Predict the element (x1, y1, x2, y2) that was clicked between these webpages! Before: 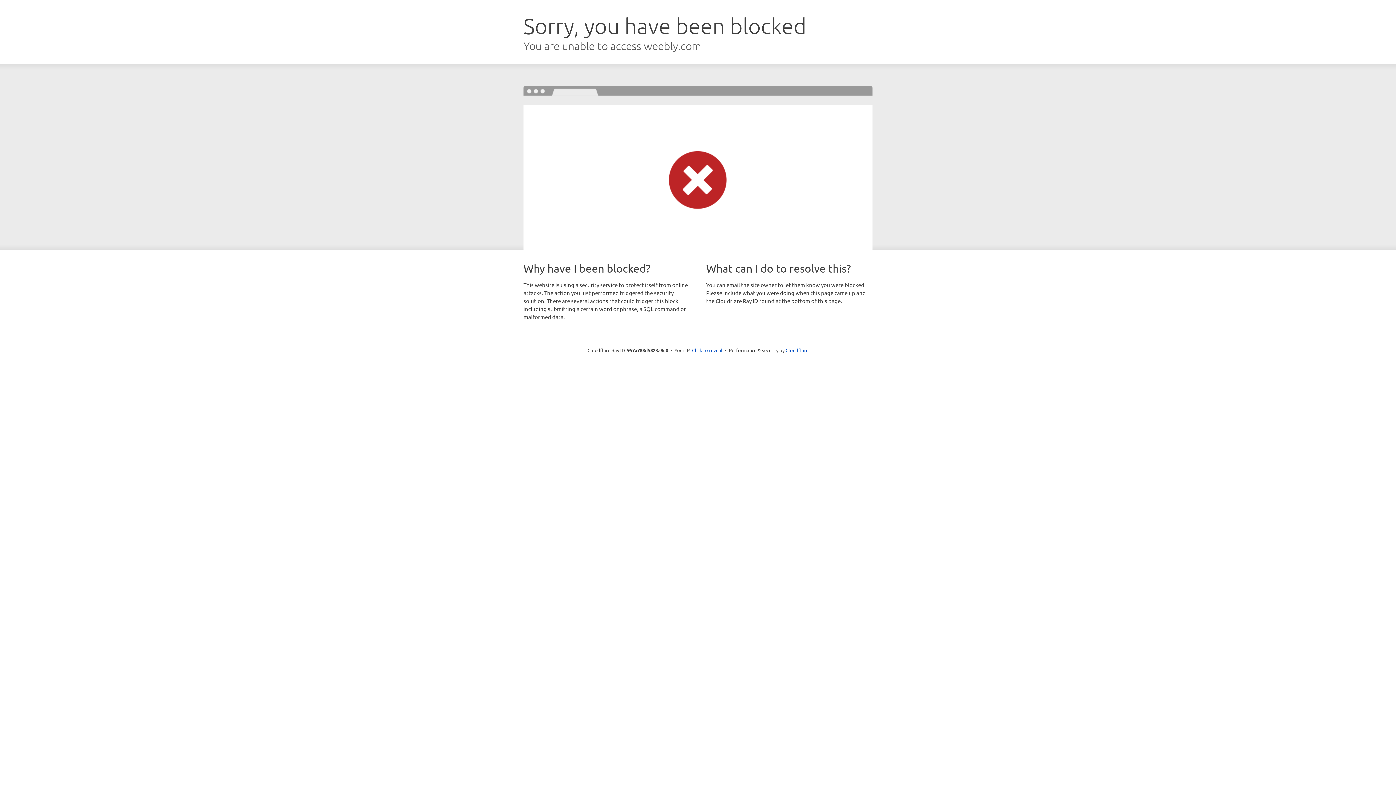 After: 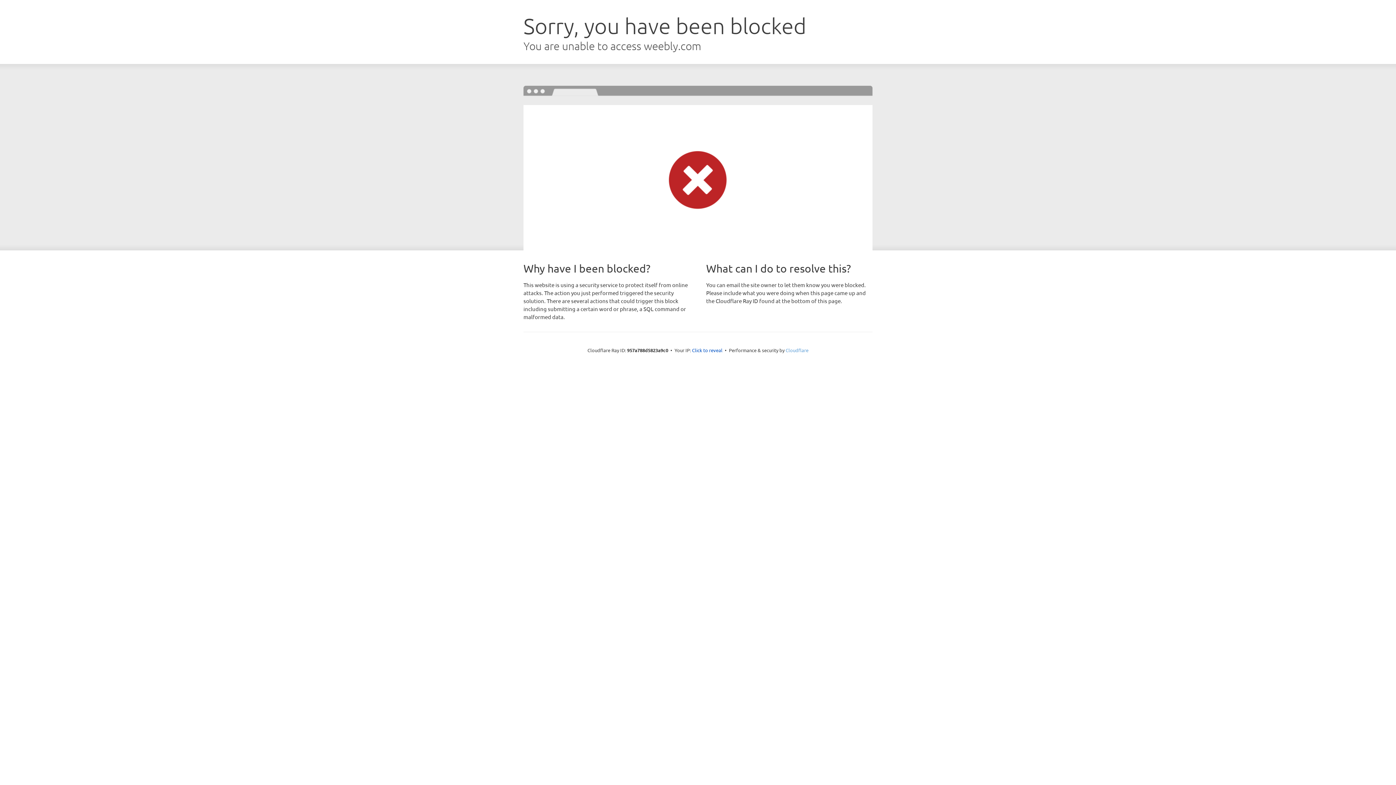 Action: label: Cloudflare bbox: (785, 347, 808, 353)